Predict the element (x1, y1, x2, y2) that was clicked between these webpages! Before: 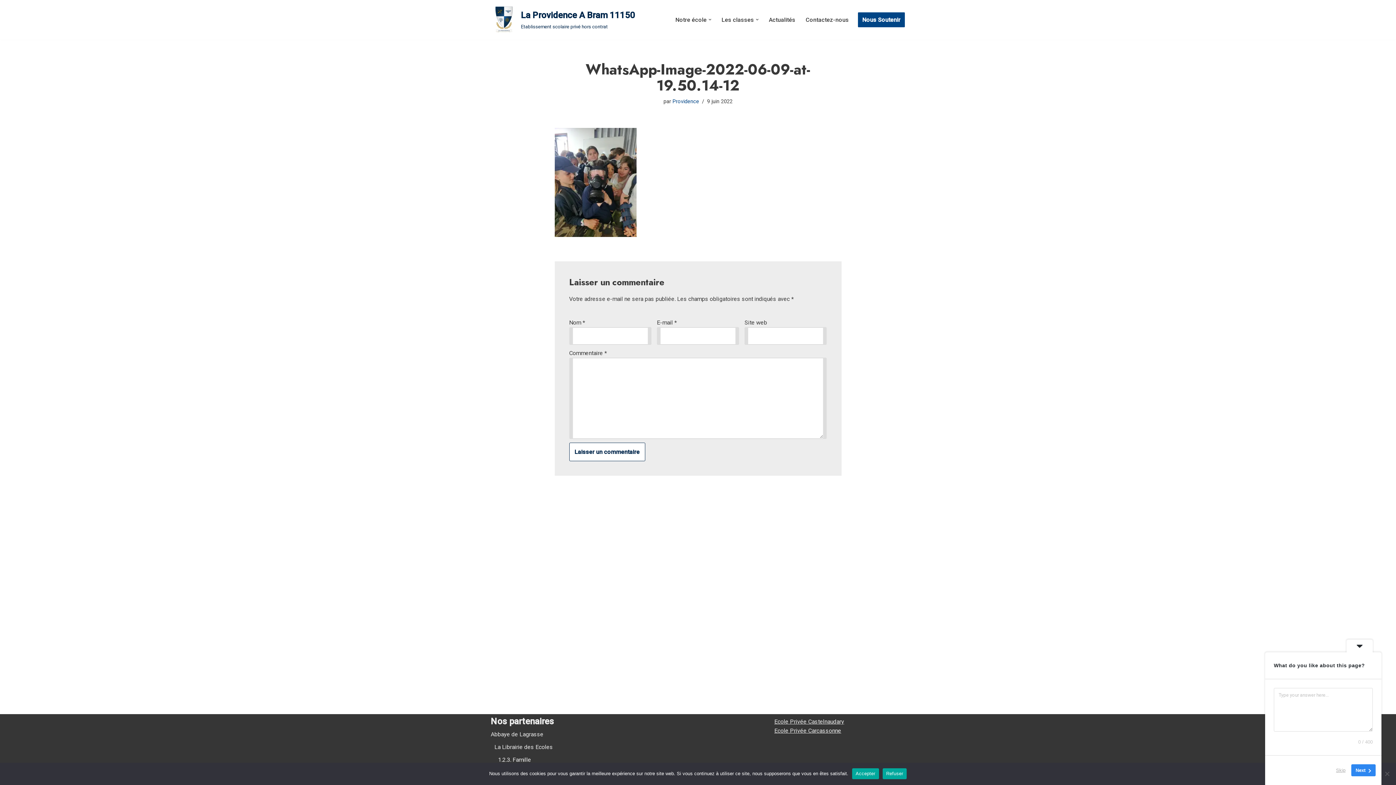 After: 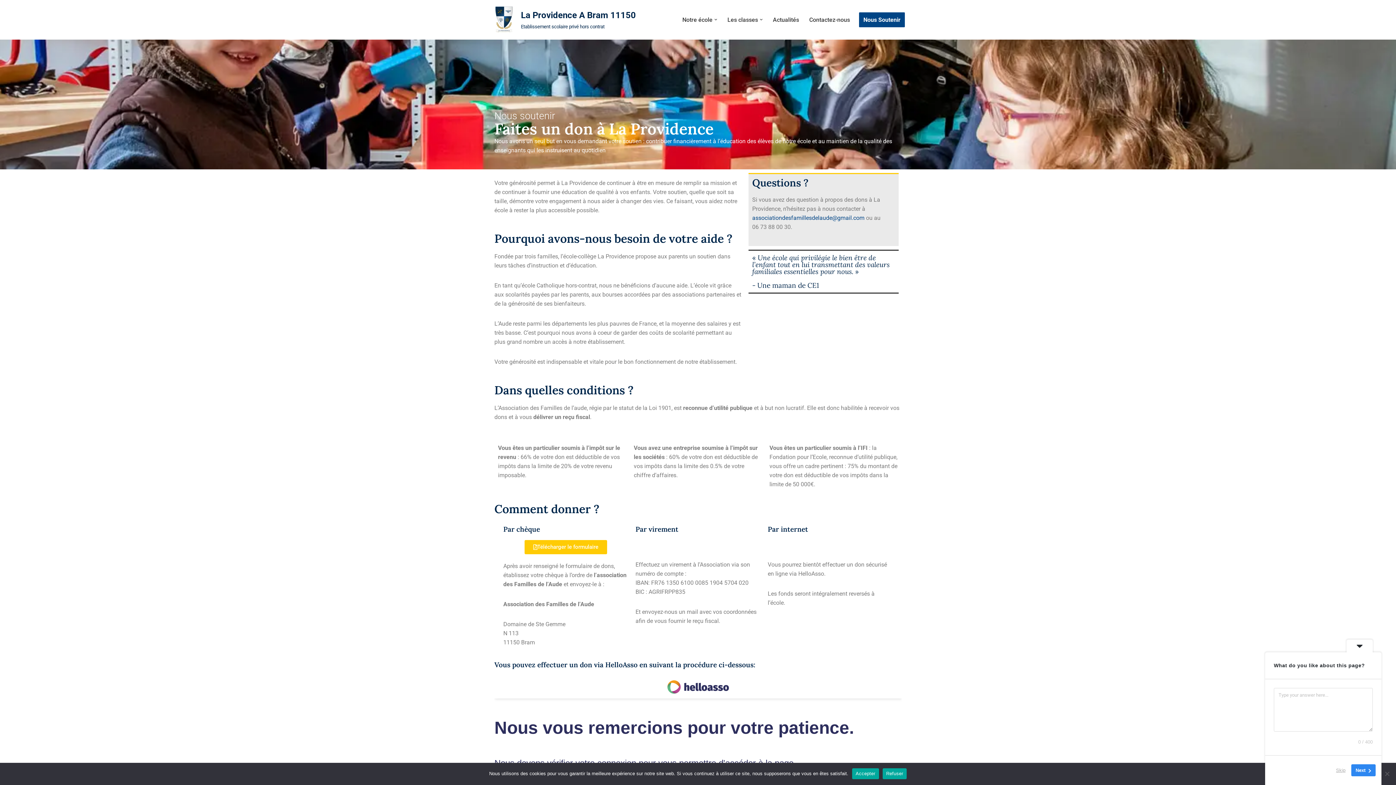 Action: label: Nous Soutenir bbox: (857, 11, 905, 27)